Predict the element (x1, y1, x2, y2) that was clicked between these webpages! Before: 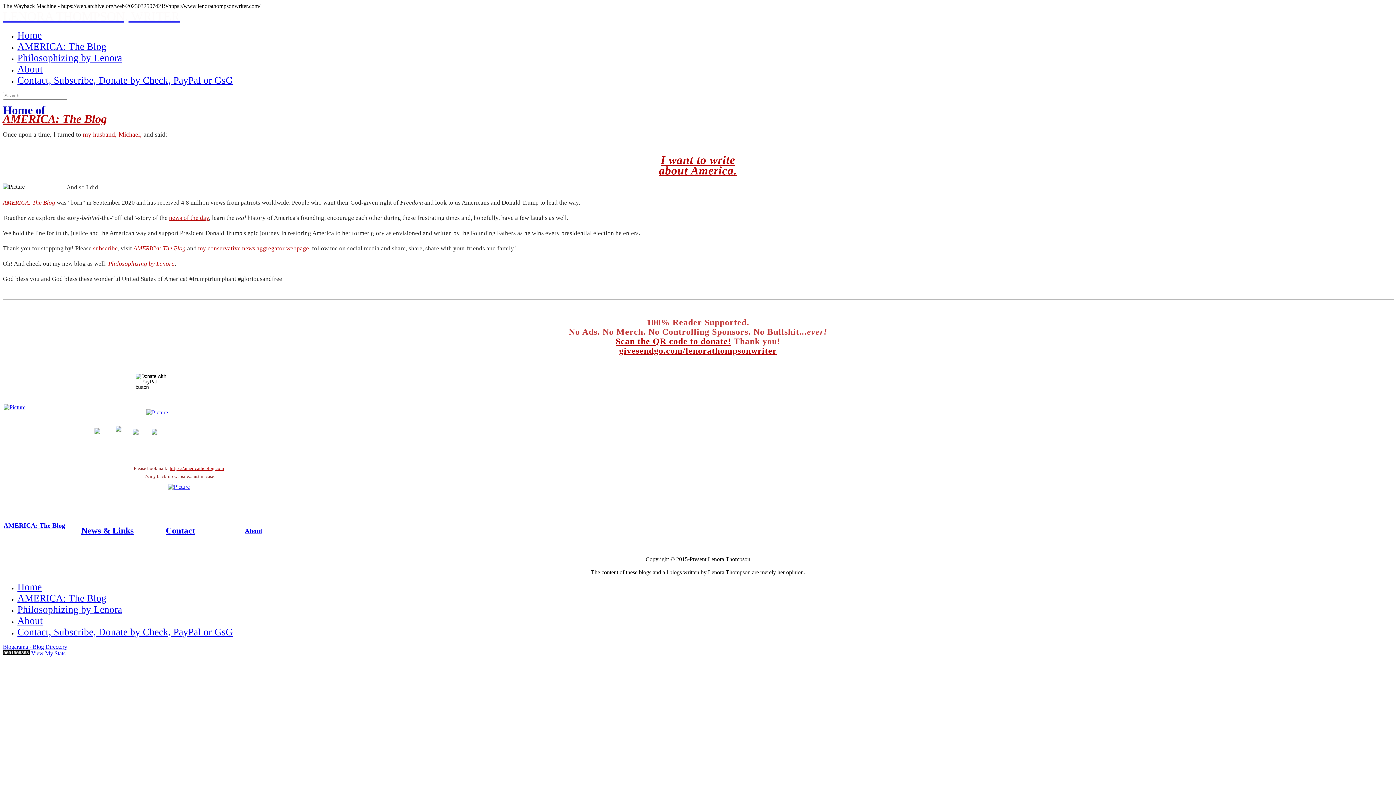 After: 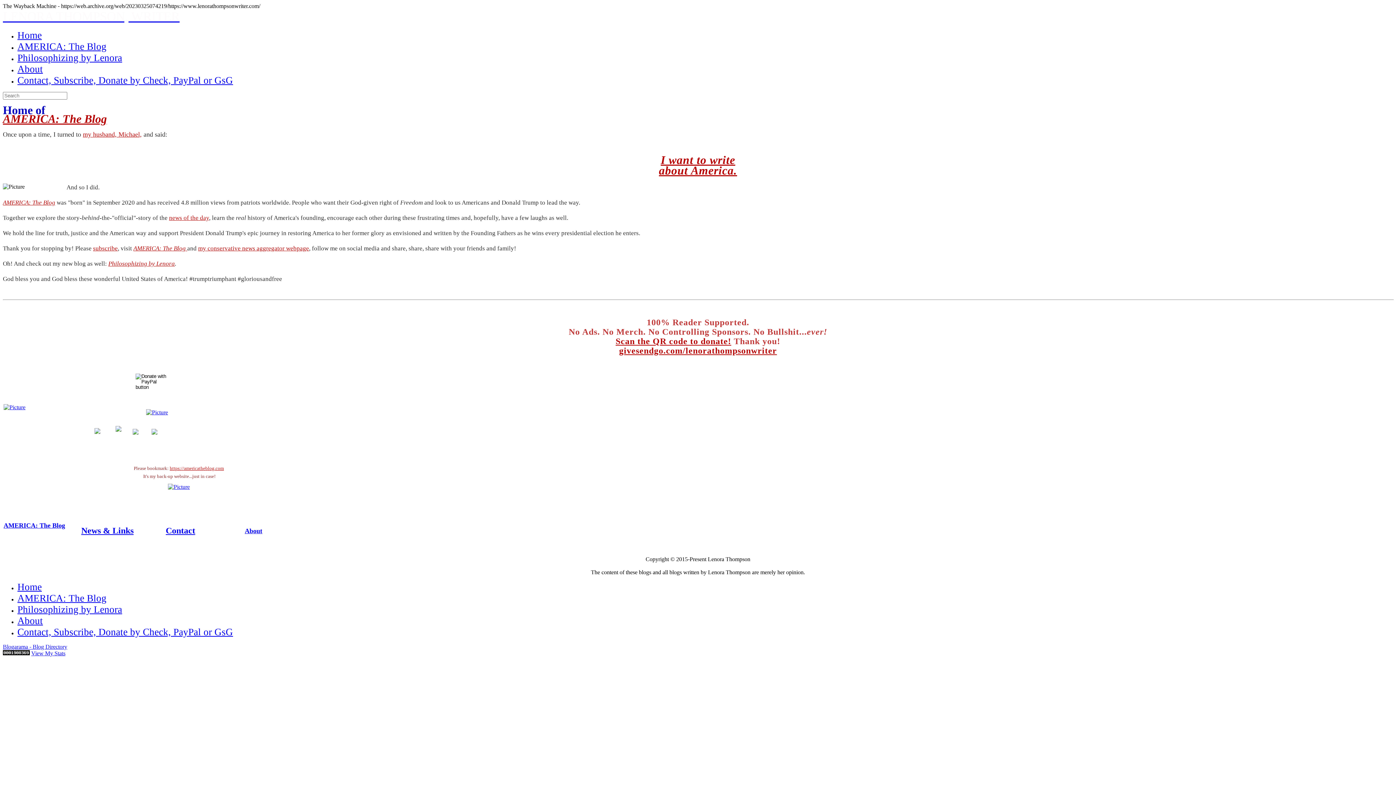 Action: bbox: (17, 626, 233, 637) label: Contact, Subscribe, Donate by Check, PayPal or GsG